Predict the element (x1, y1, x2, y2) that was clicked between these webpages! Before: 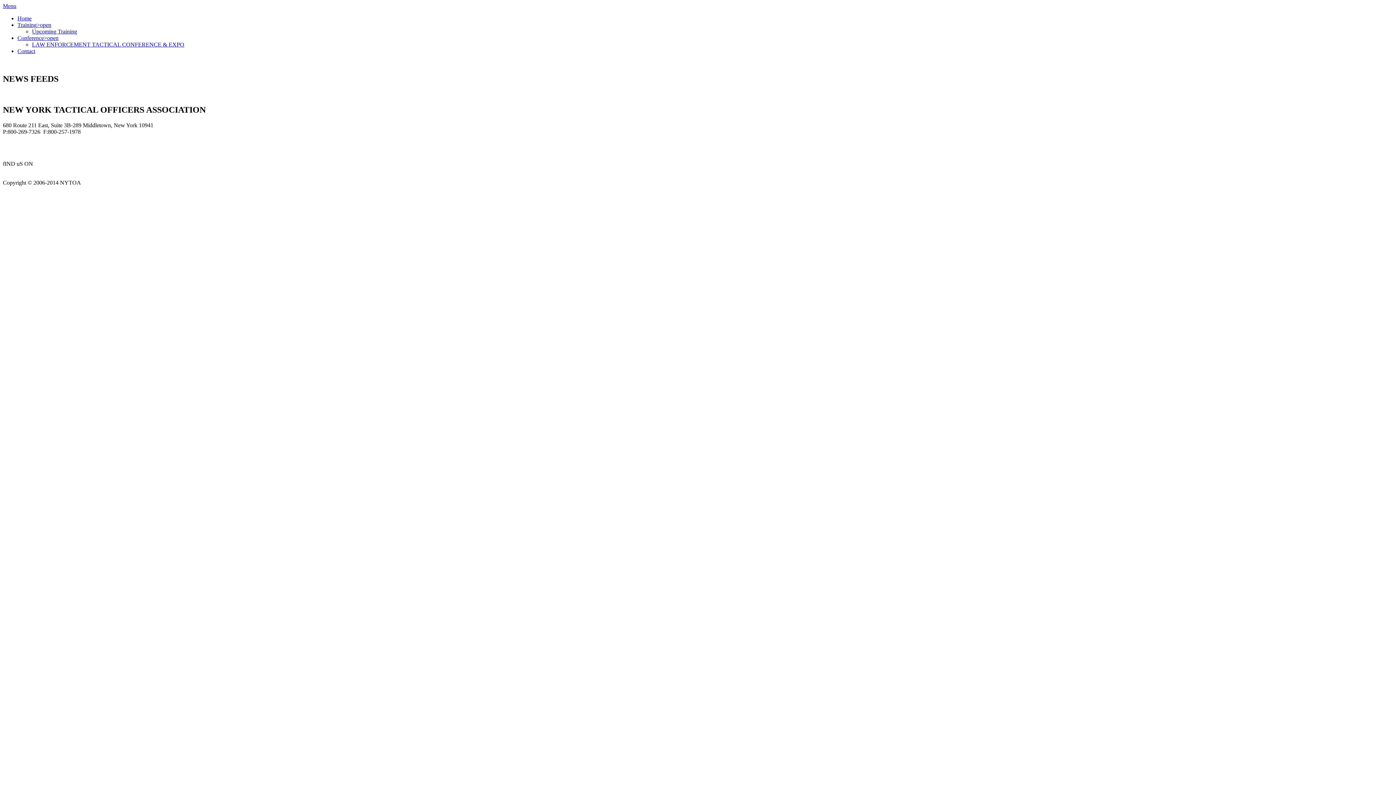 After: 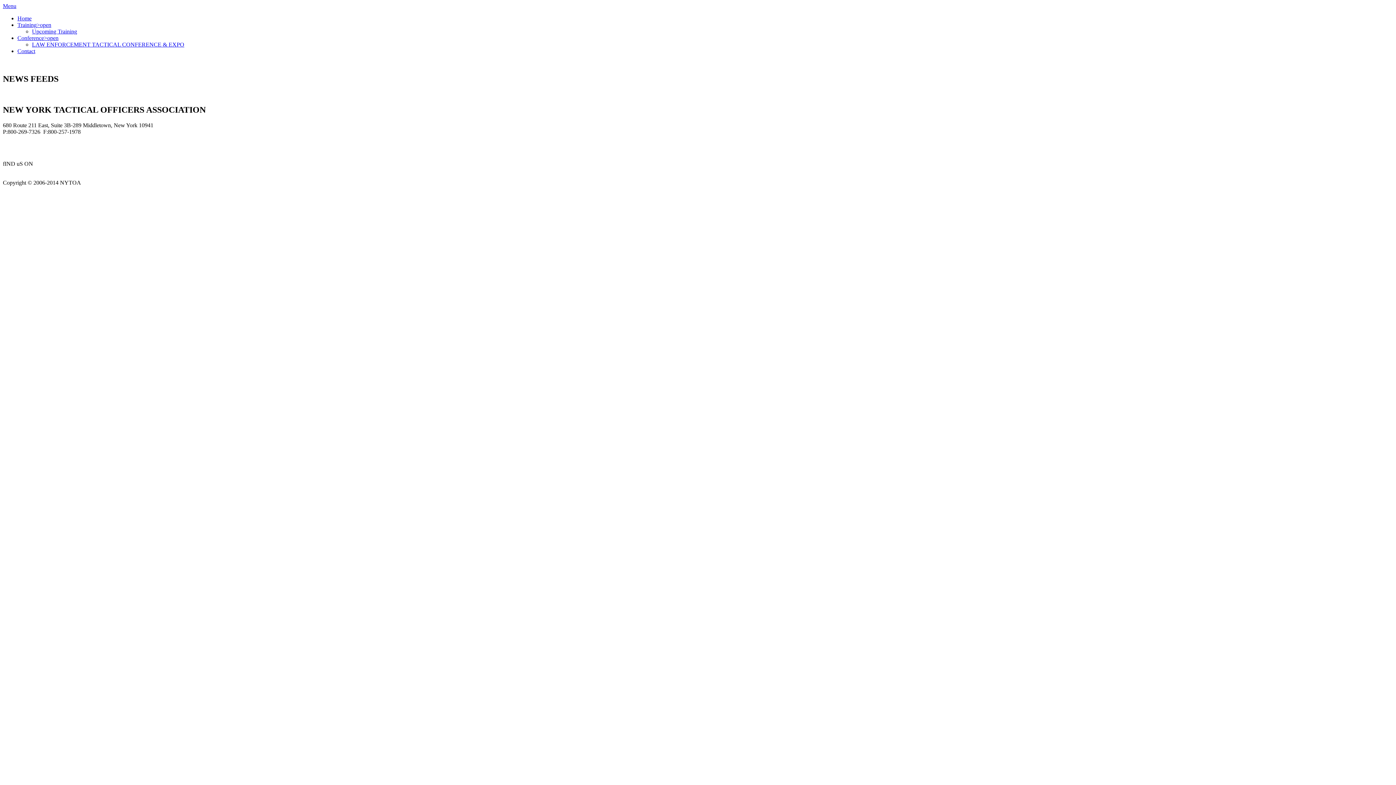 Action: label: Menu bbox: (2, 2, 16, 9)